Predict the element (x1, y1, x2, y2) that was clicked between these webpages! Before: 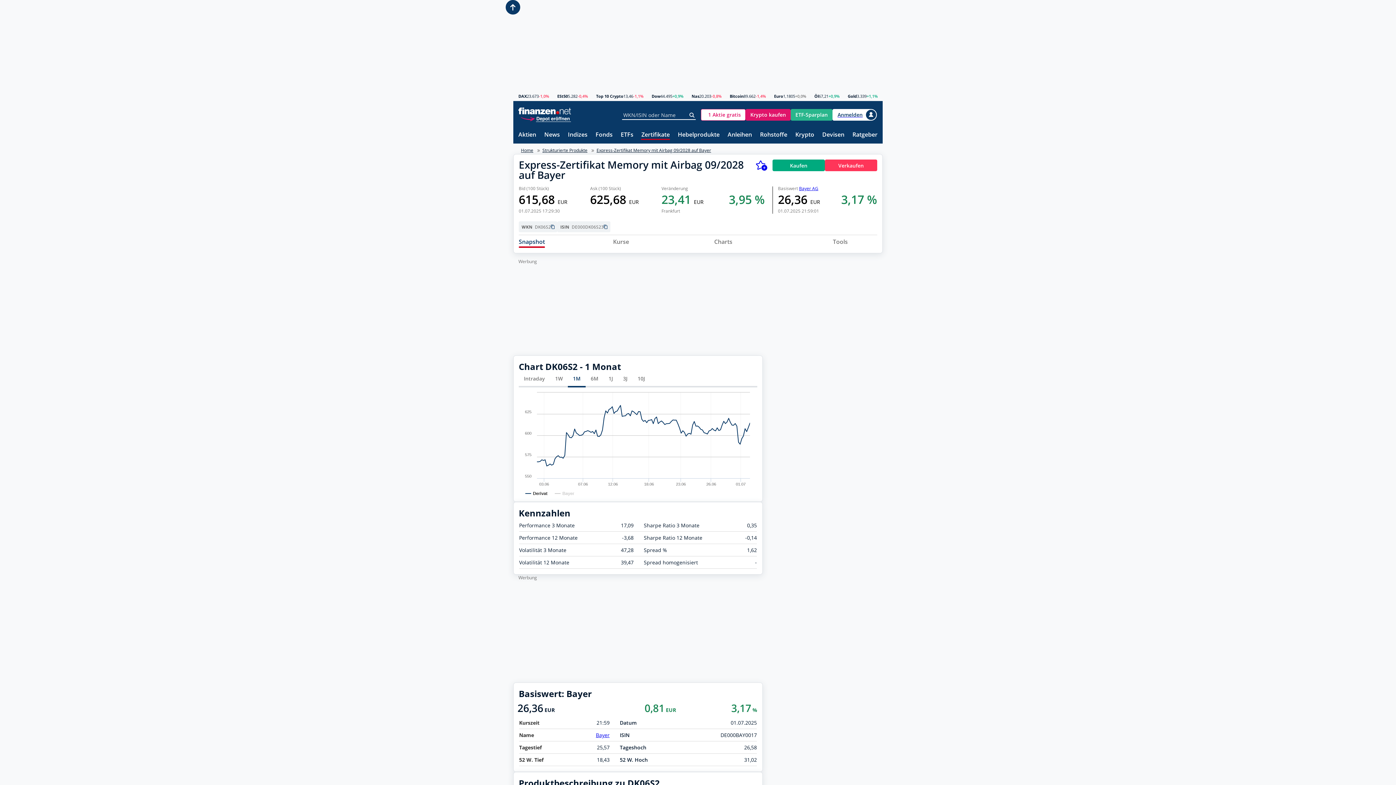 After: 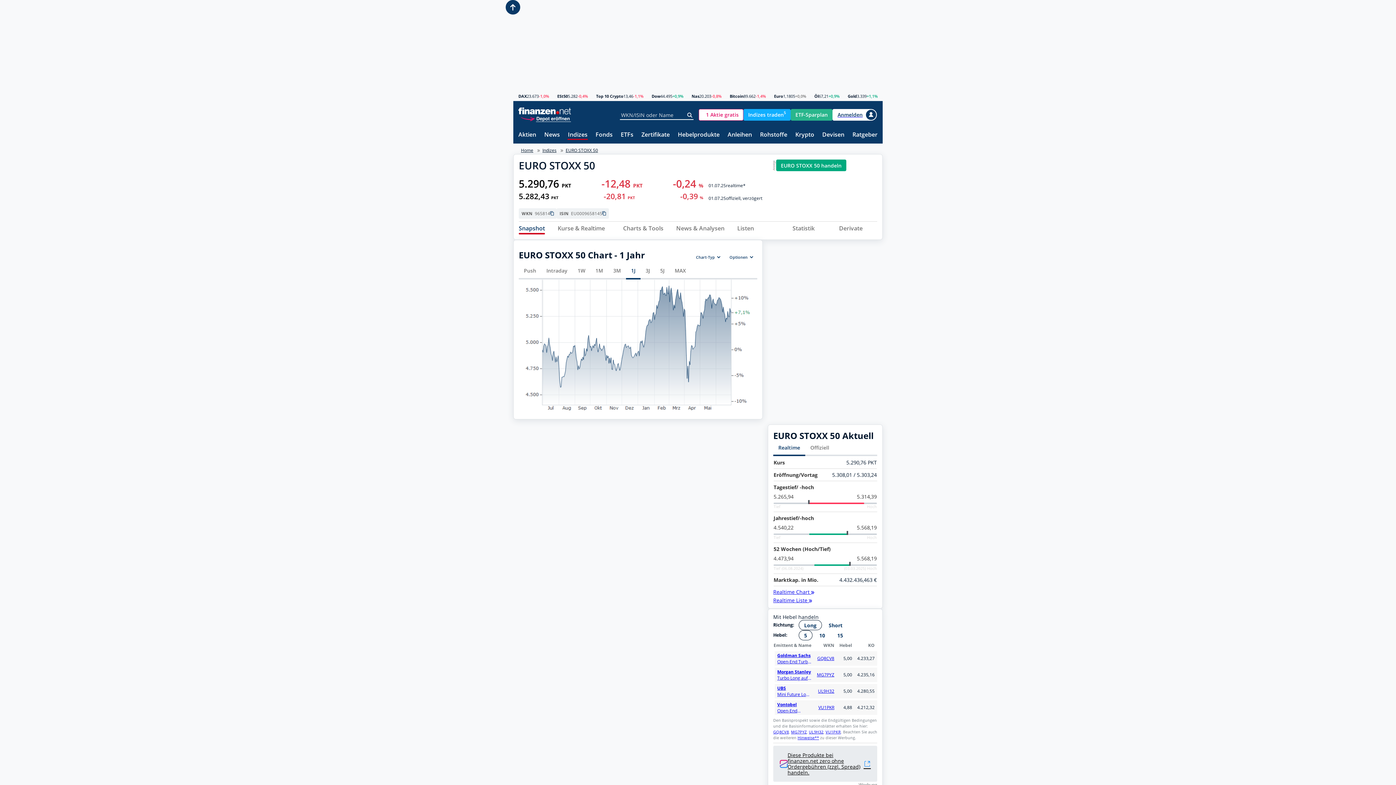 Action: label: ESt50 bbox: (557, 94, 567, 98)